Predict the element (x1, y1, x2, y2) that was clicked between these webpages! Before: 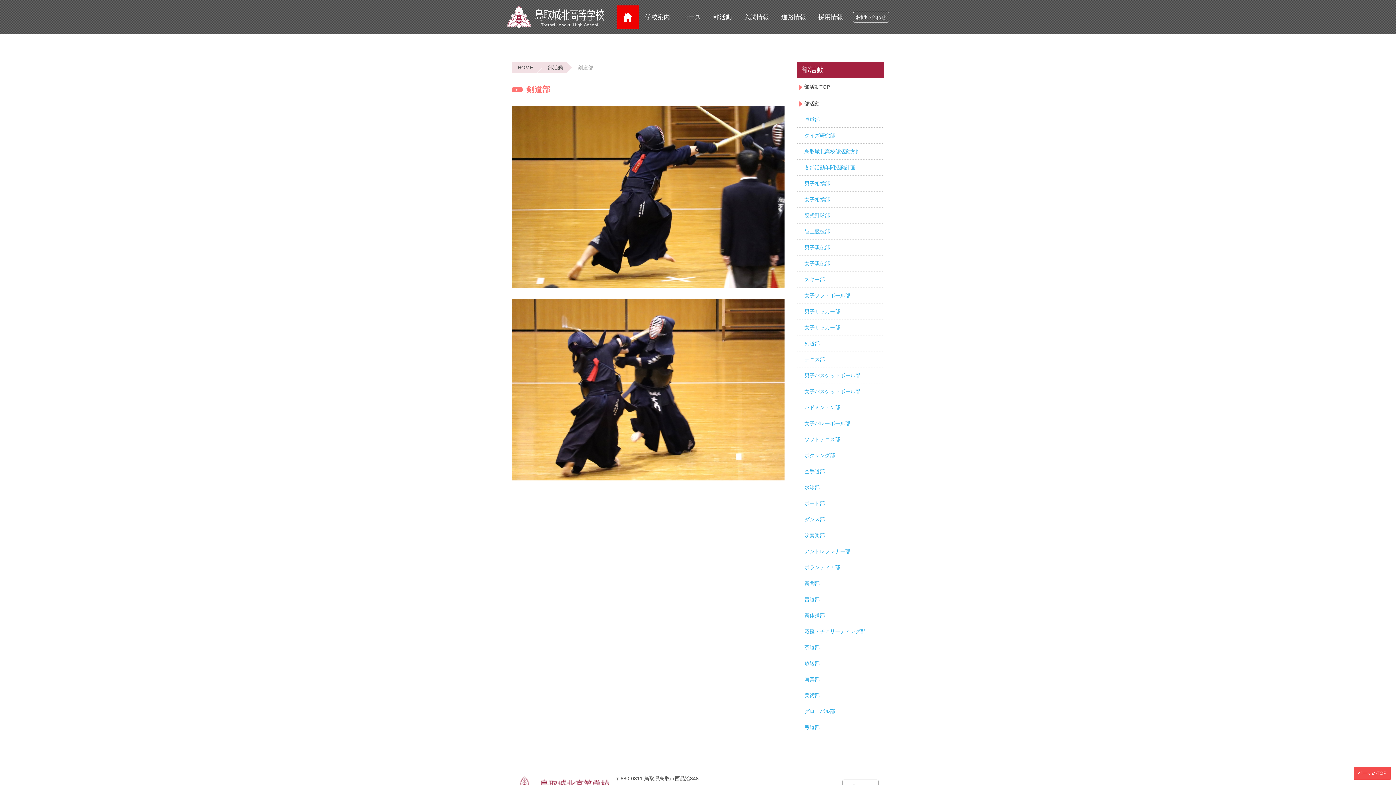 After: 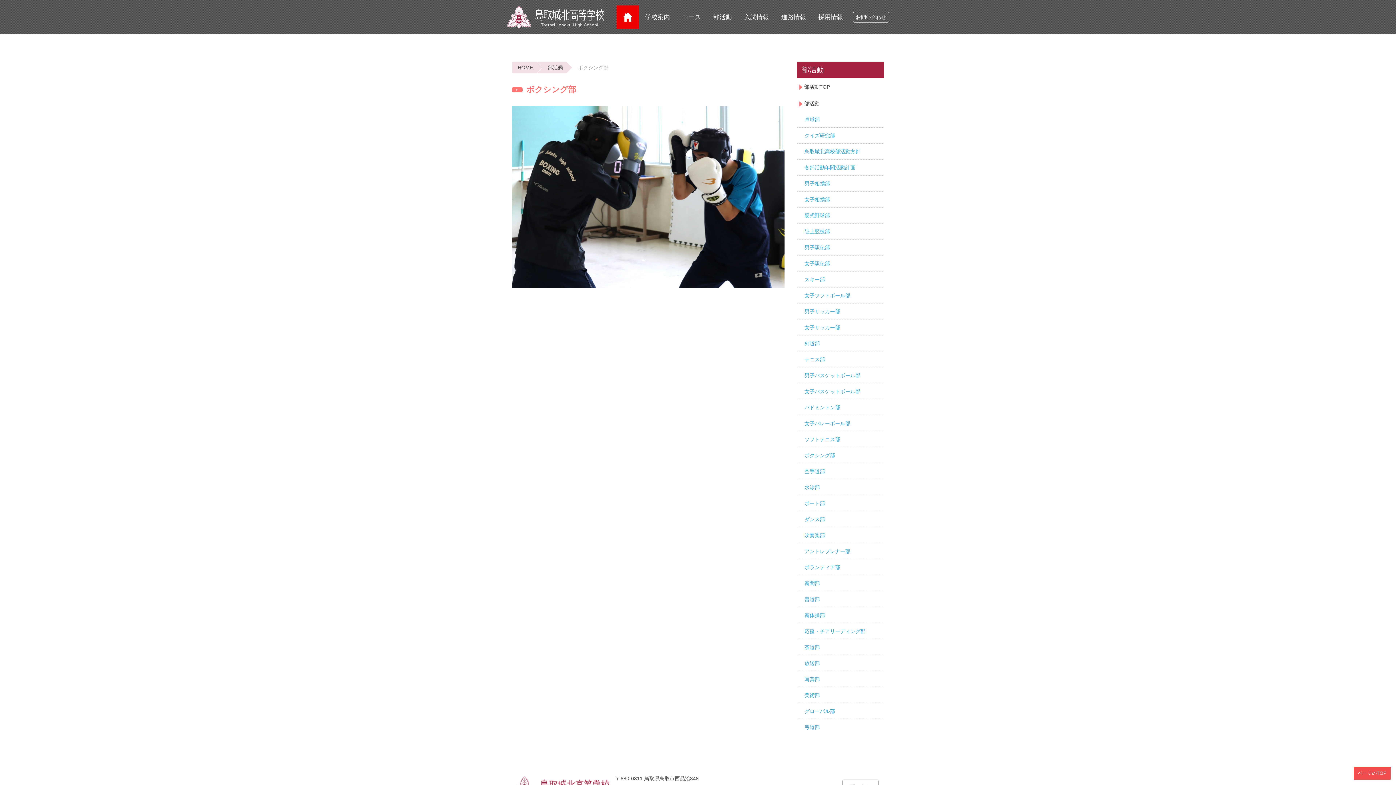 Action: bbox: (797, 447, 884, 463) label: ボクシング部